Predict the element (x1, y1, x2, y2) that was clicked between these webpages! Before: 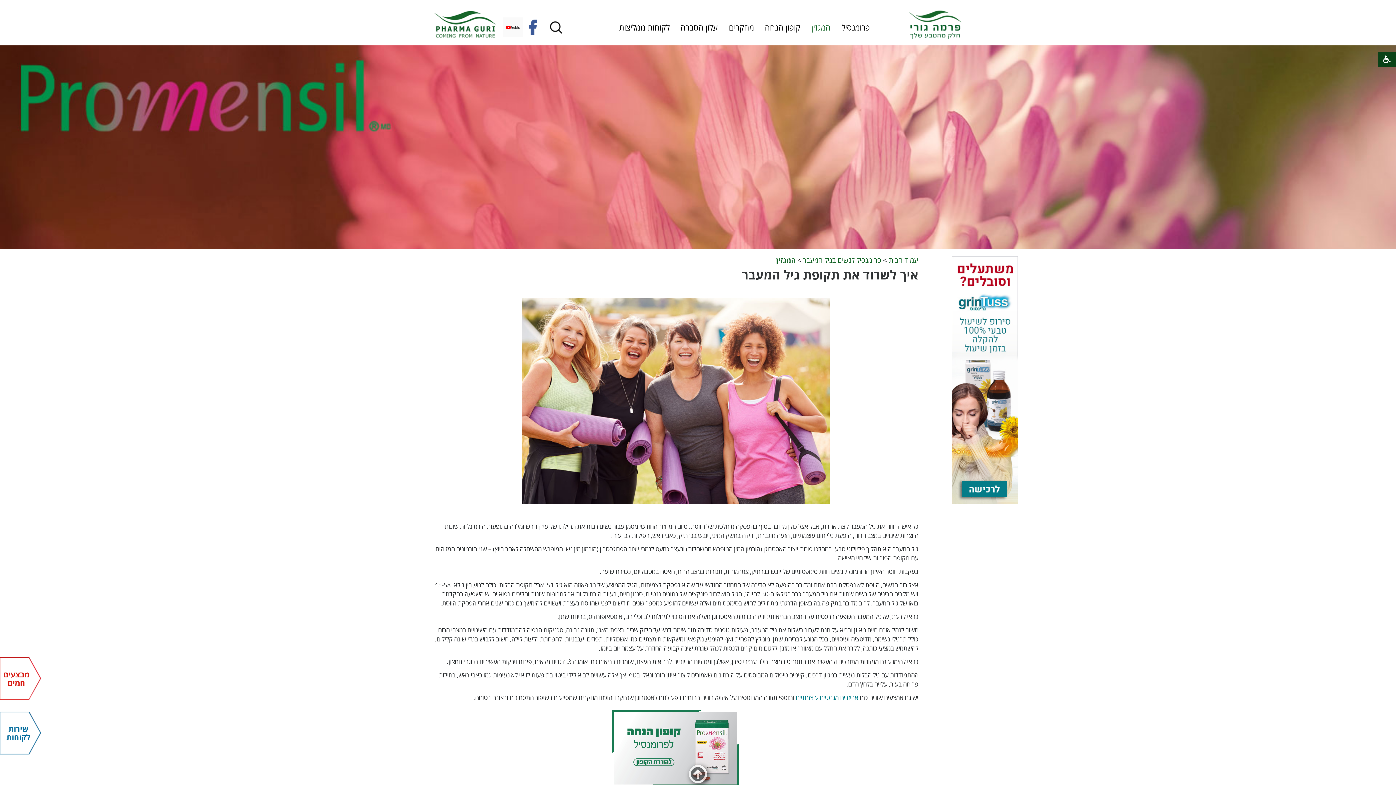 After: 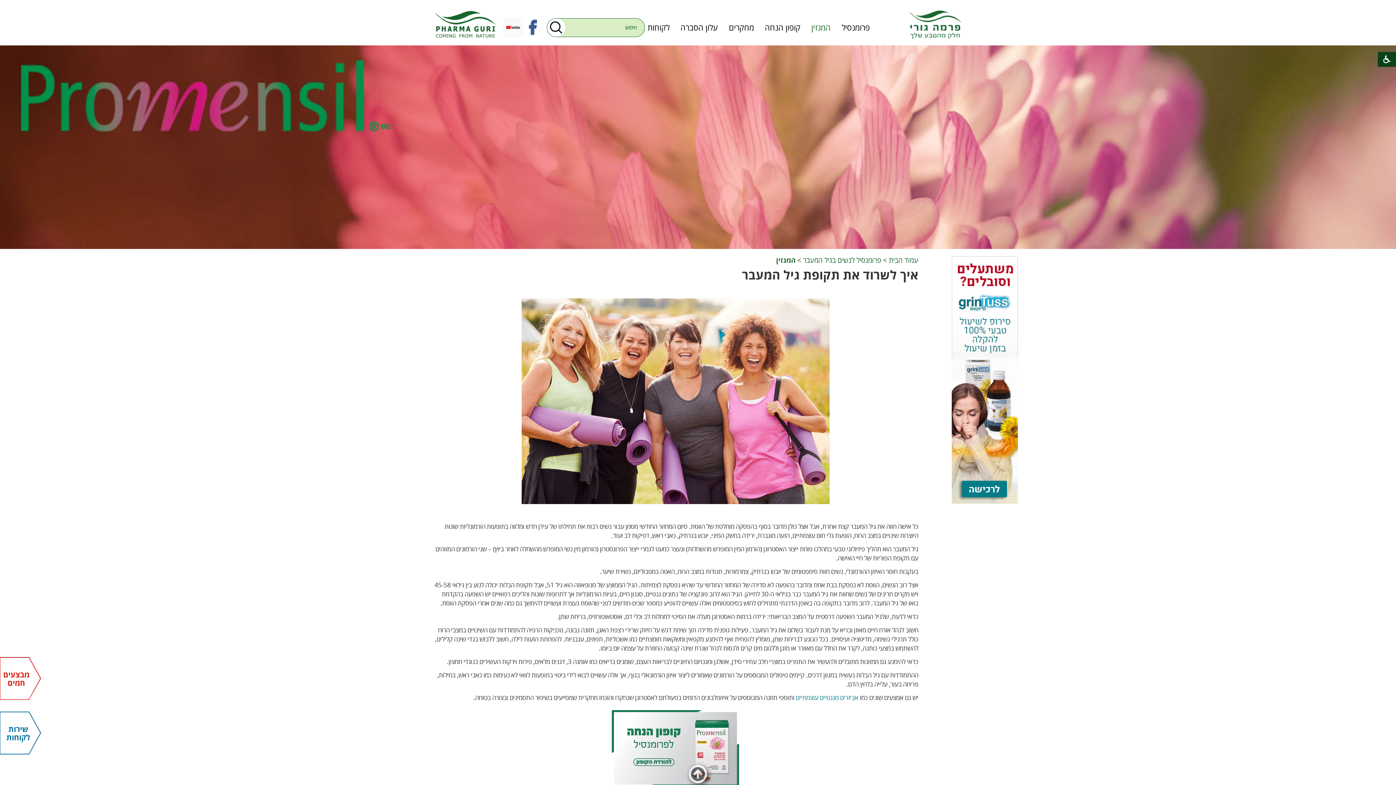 Action: bbox: (547, 18, 565, 36)